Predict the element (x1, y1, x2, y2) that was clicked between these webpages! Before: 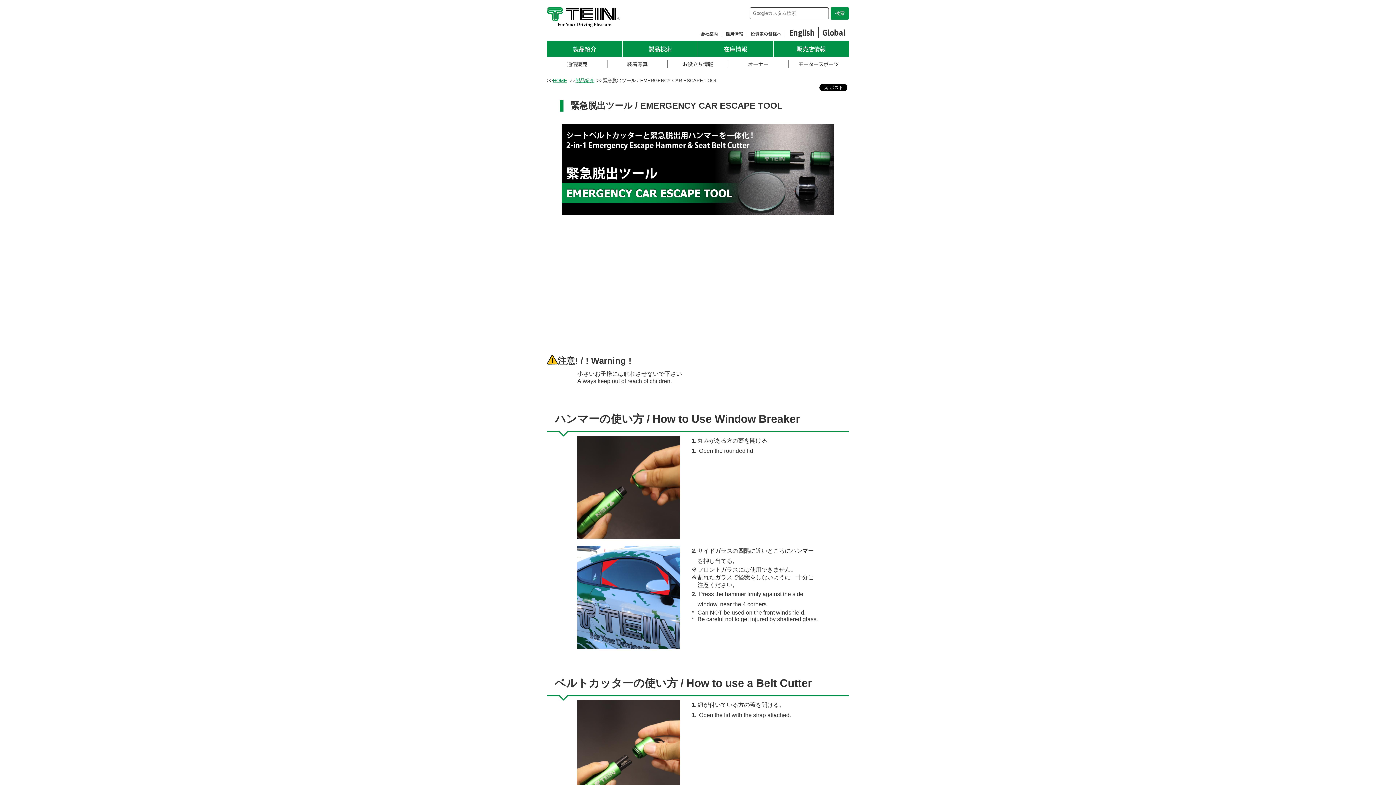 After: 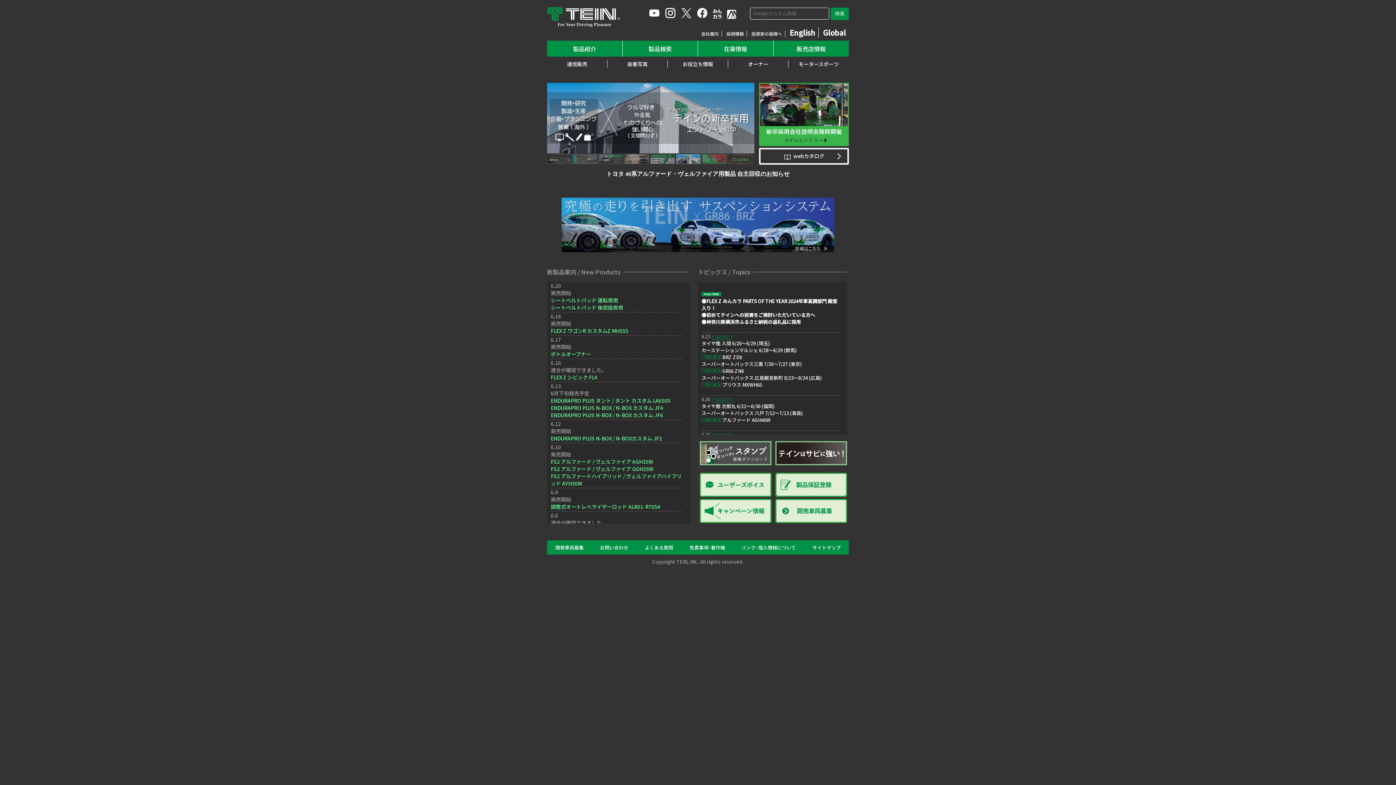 Action: bbox: (547, 13, 620, 27)